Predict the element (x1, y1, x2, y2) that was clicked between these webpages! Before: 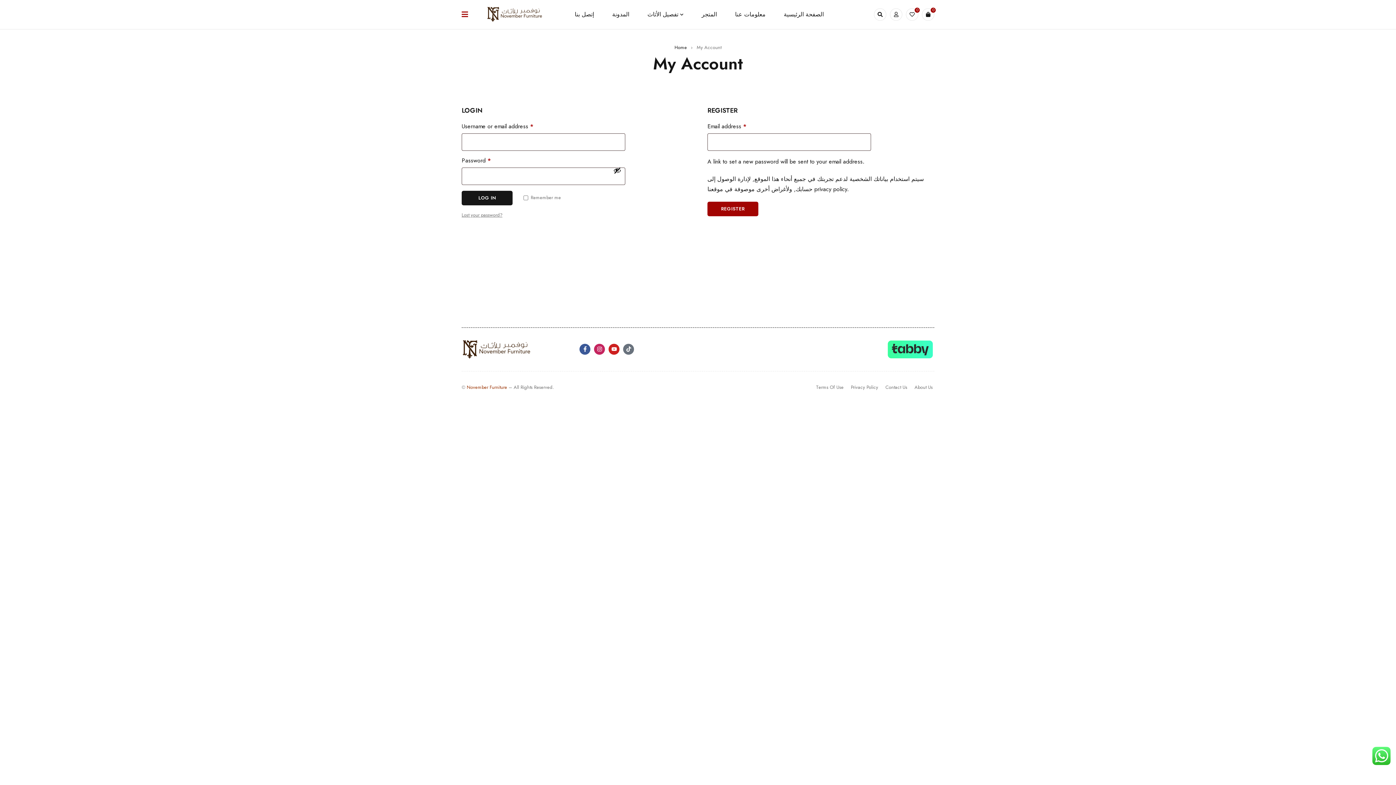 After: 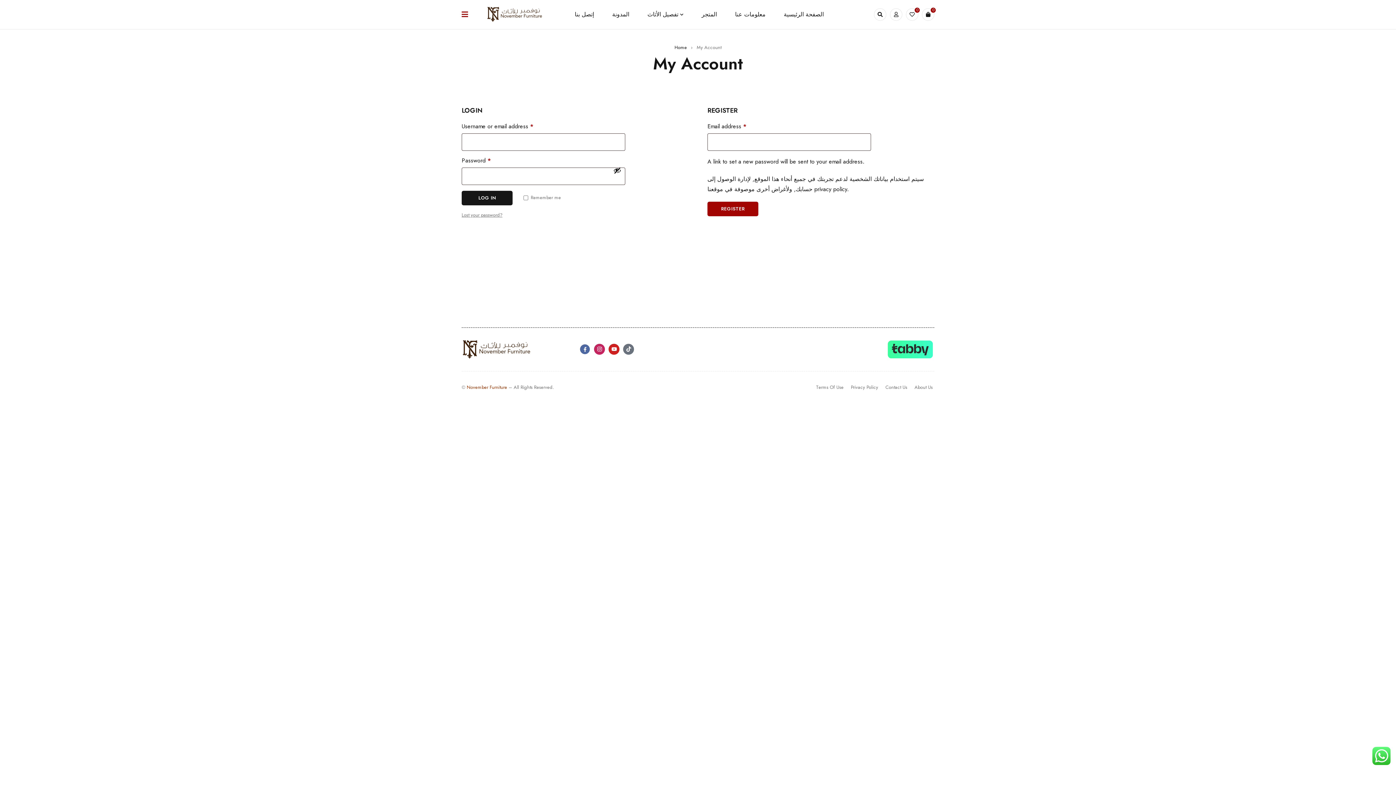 Action: label: Facebook-f bbox: (579, 343, 590, 354)